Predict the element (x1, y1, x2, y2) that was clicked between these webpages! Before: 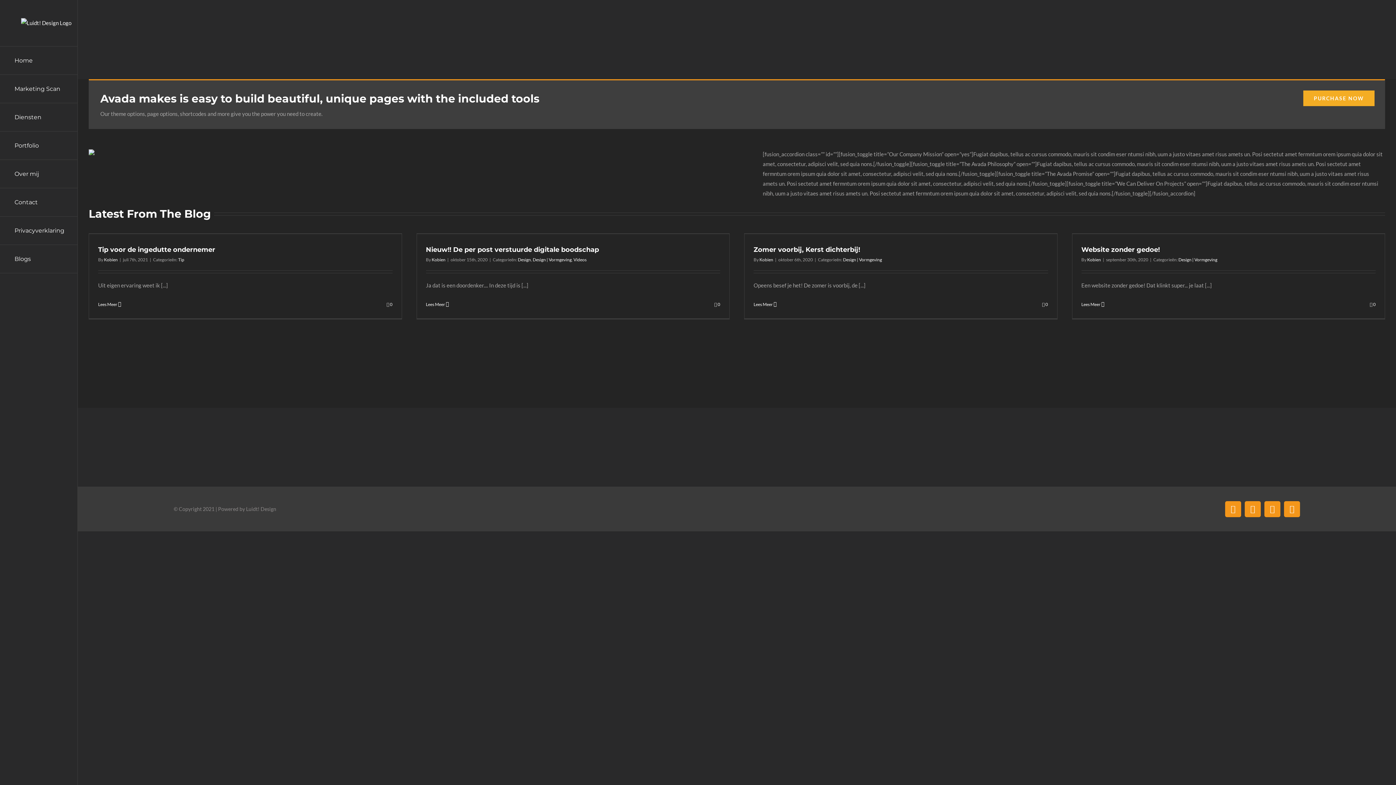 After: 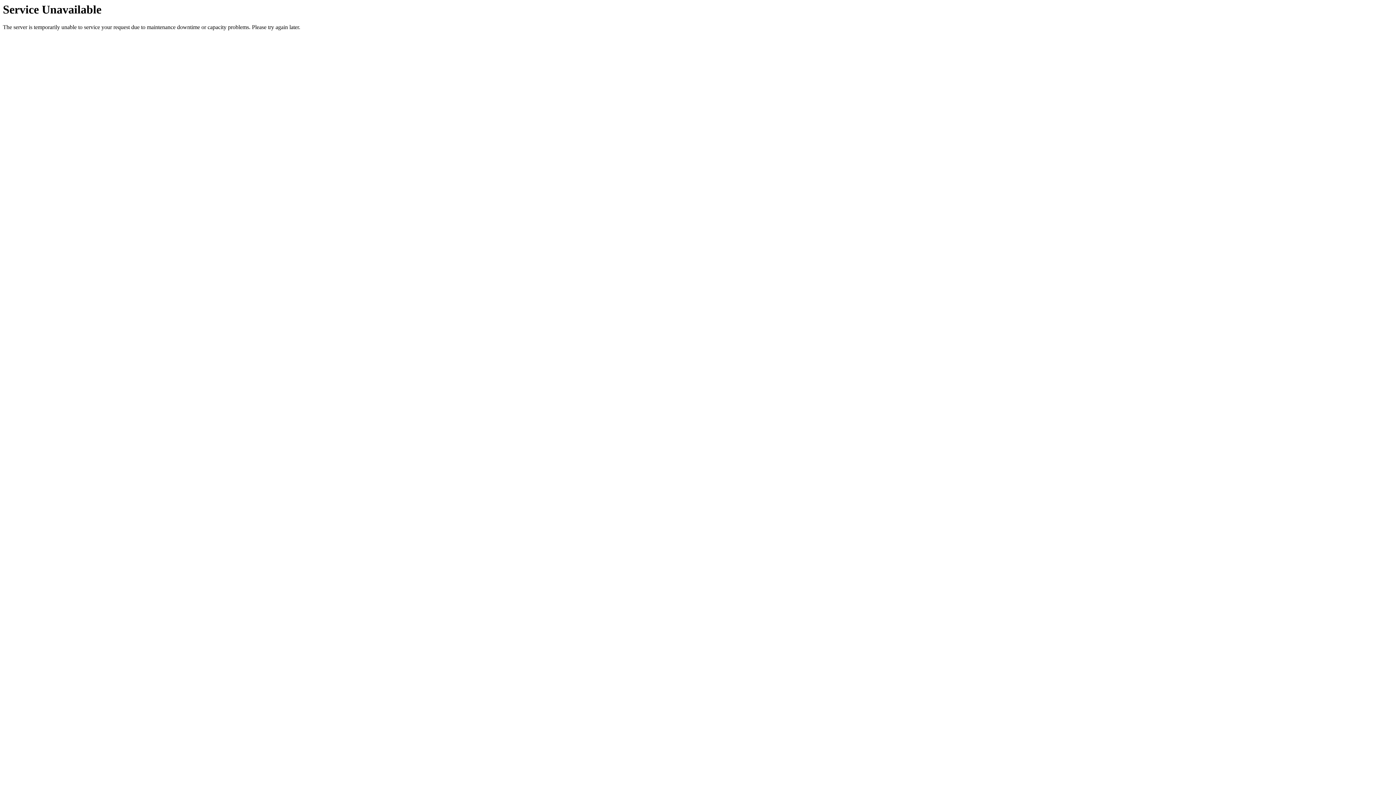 Action: label: Kobien bbox: (104, 257, 117, 262)